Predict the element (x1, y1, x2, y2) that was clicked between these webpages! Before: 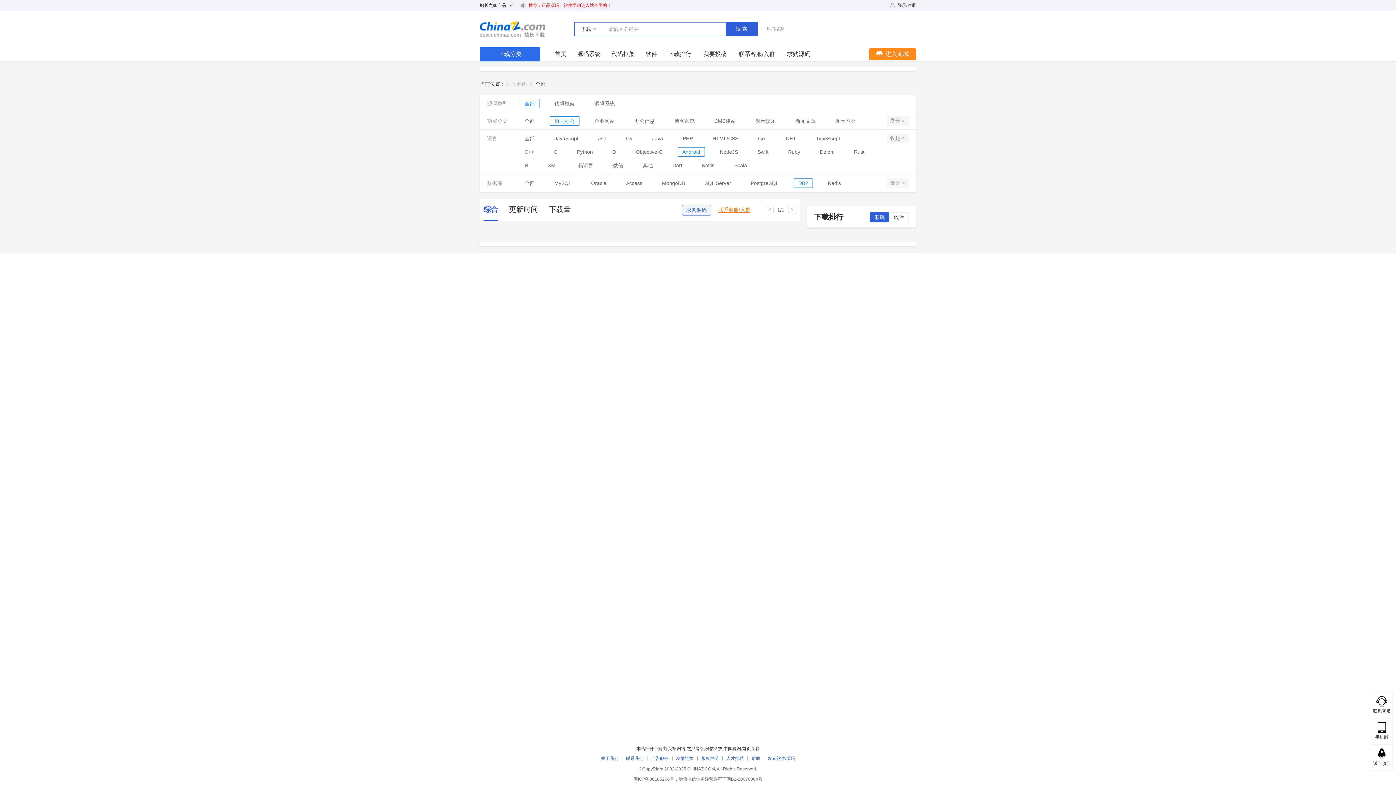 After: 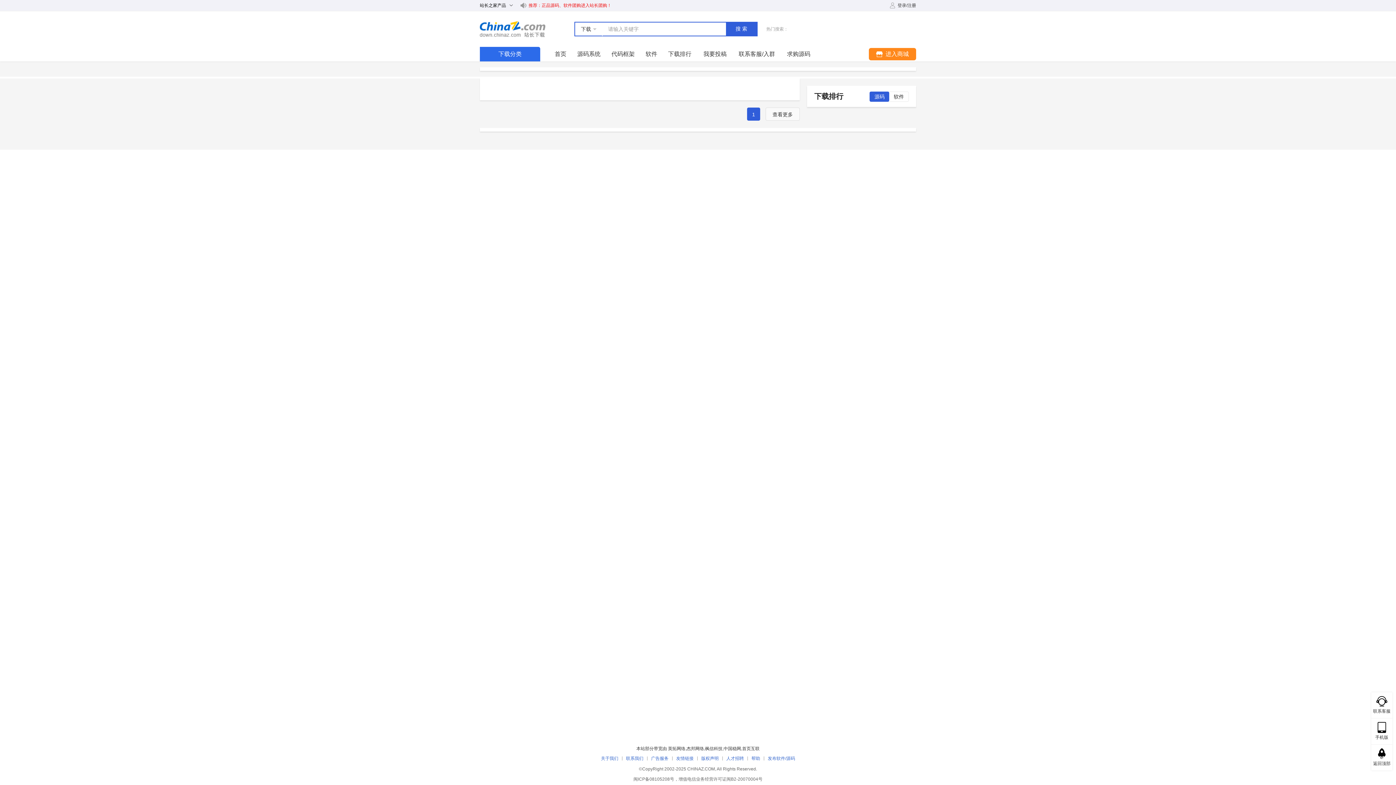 Action: label: 站长源码 bbox: (506, 76, 526, 91)